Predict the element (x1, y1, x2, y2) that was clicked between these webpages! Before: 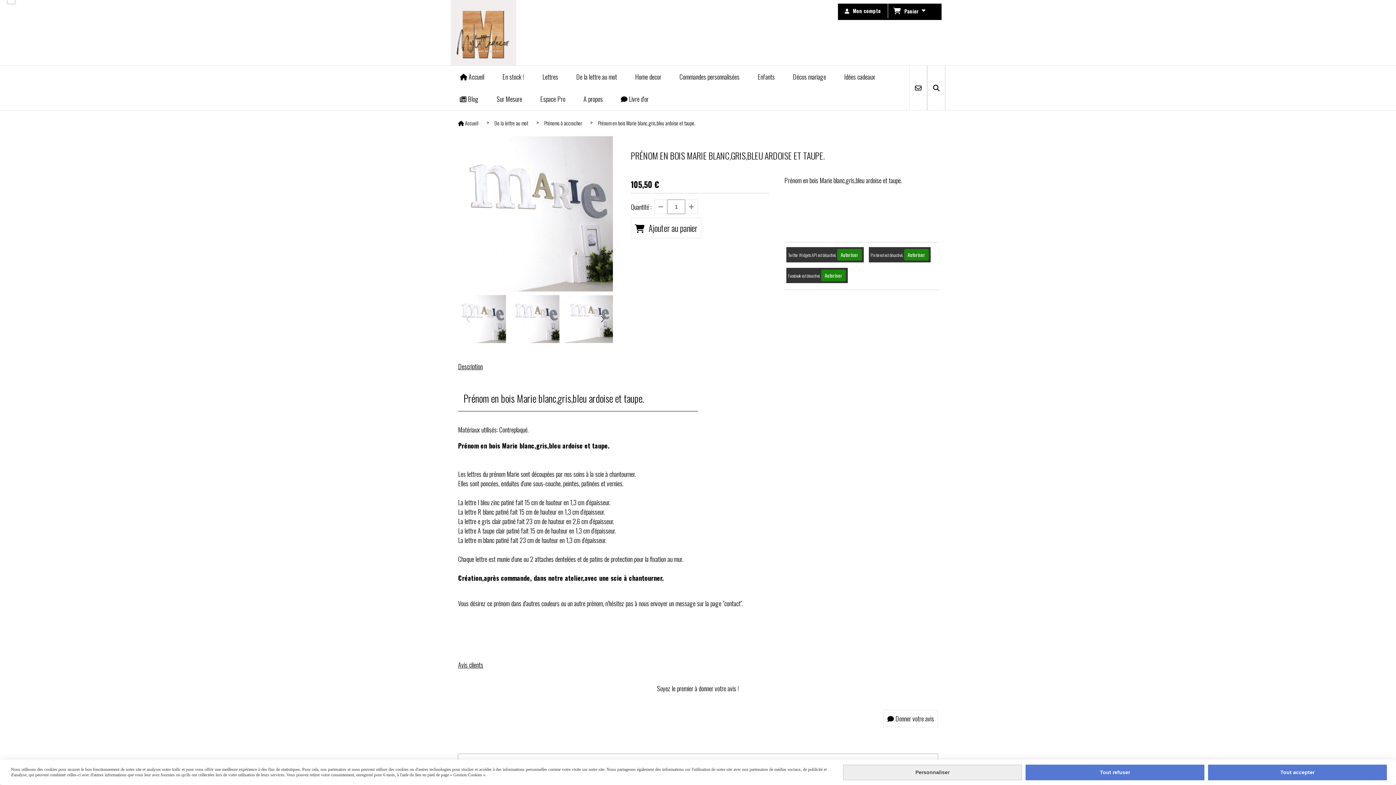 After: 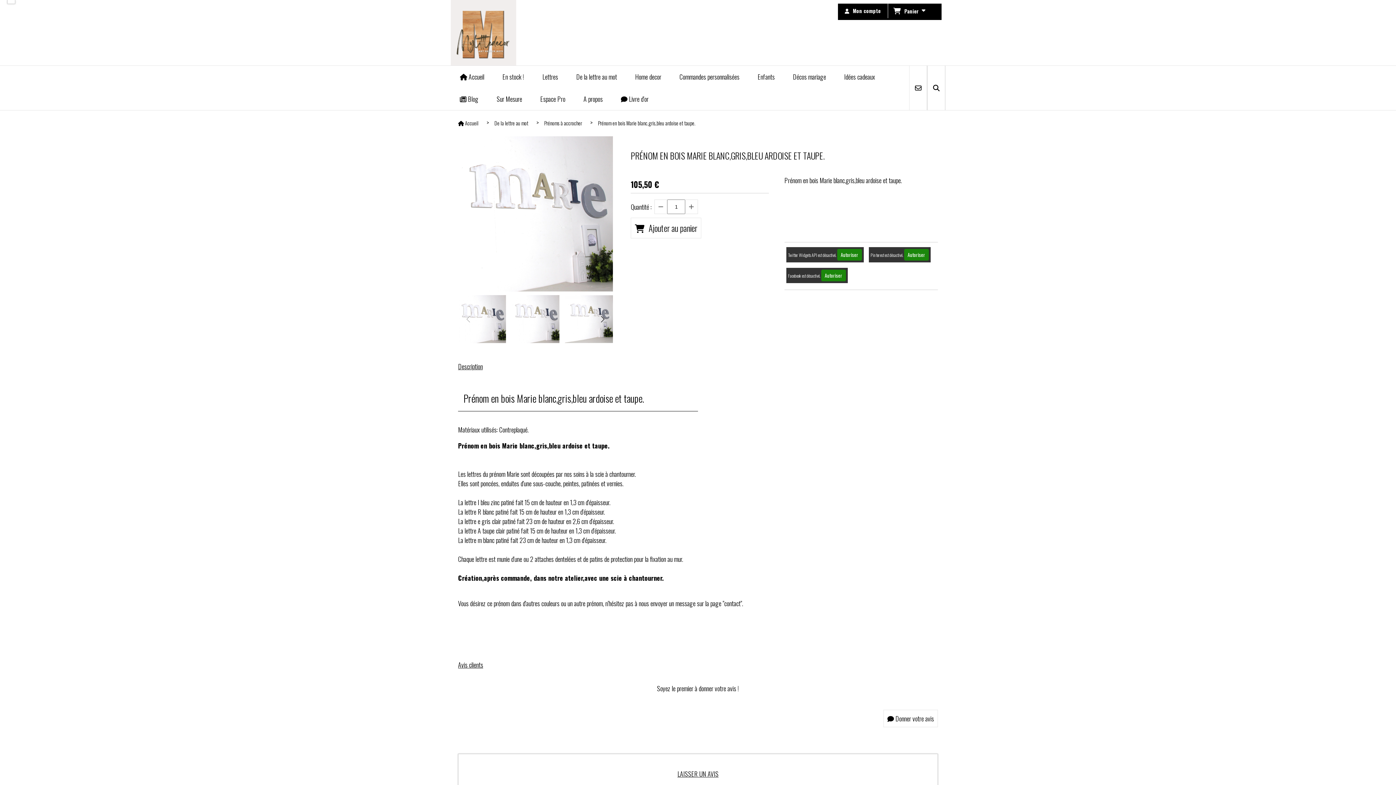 Action: bbox: (1025, 764, 1204, 780) label: Tout refuser